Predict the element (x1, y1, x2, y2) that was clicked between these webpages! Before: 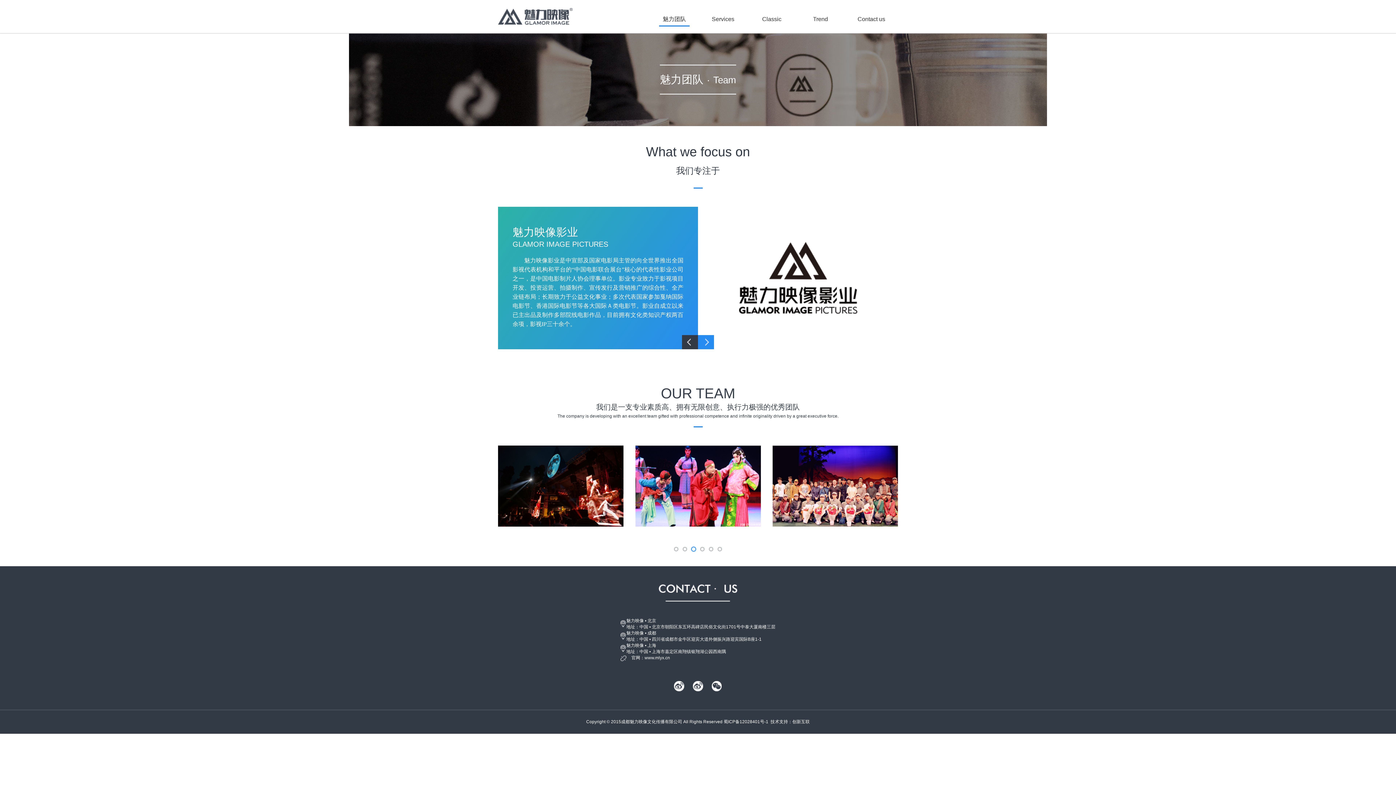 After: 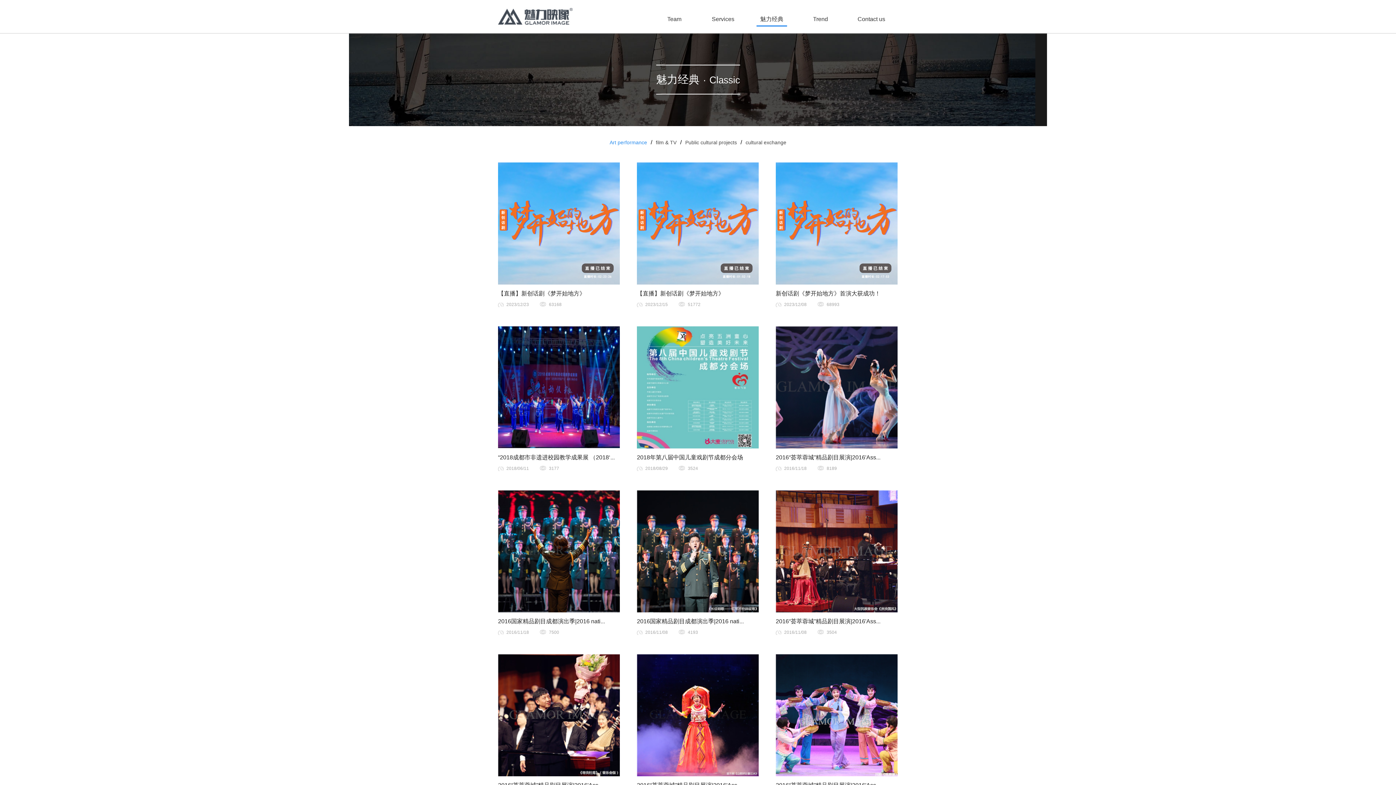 Action: bbox: (747, 12, 796, 33) label: 魅力经典

Classic